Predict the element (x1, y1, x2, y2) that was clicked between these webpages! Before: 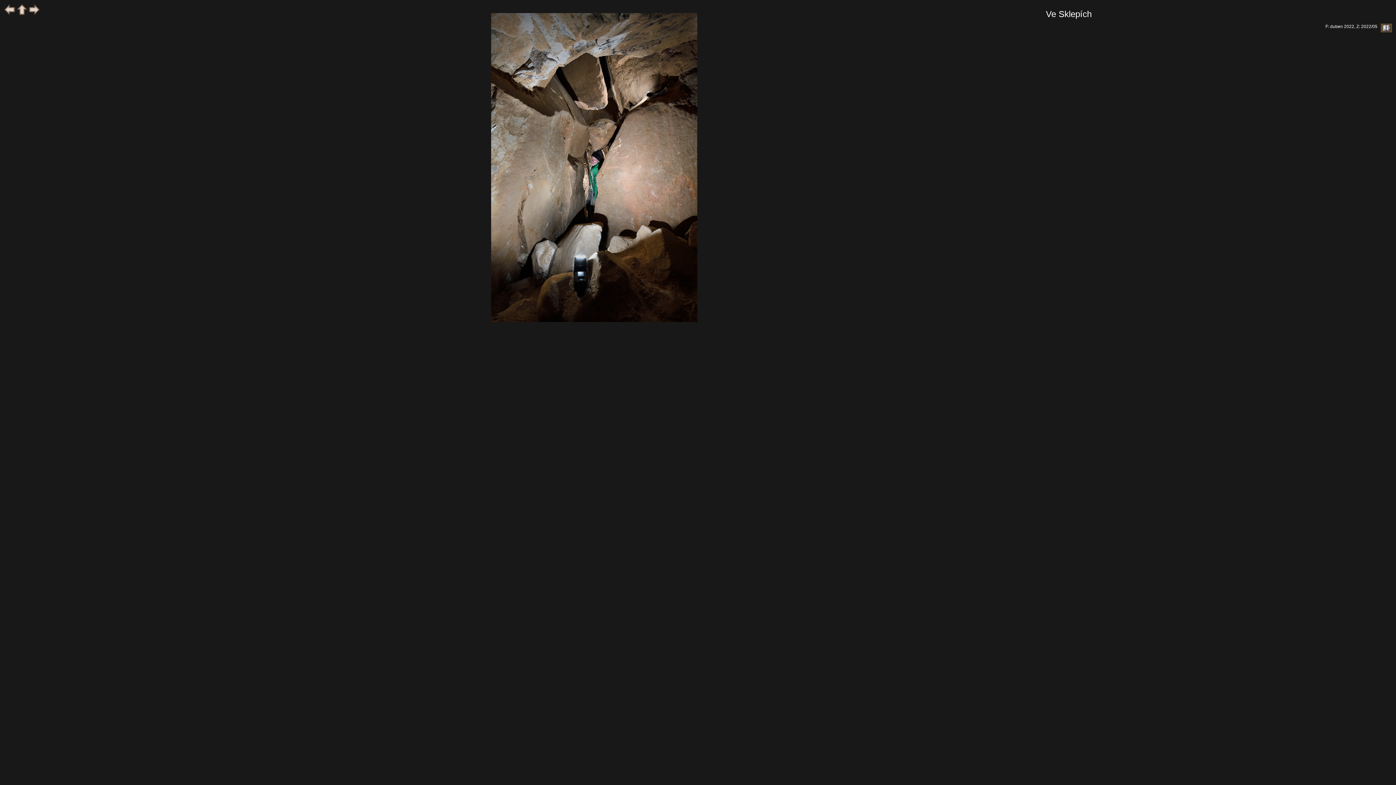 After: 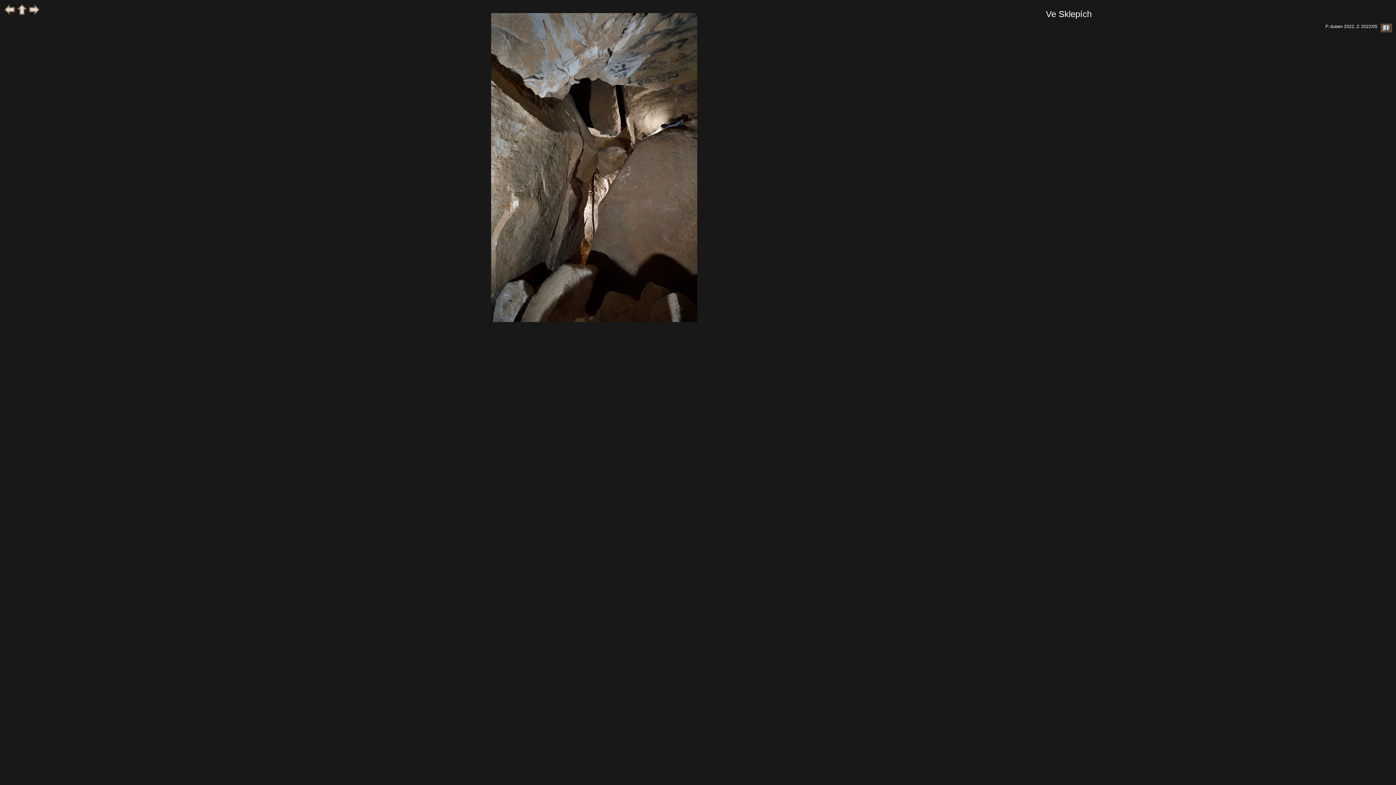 Action: bbox: (28, 11, 40, 16)